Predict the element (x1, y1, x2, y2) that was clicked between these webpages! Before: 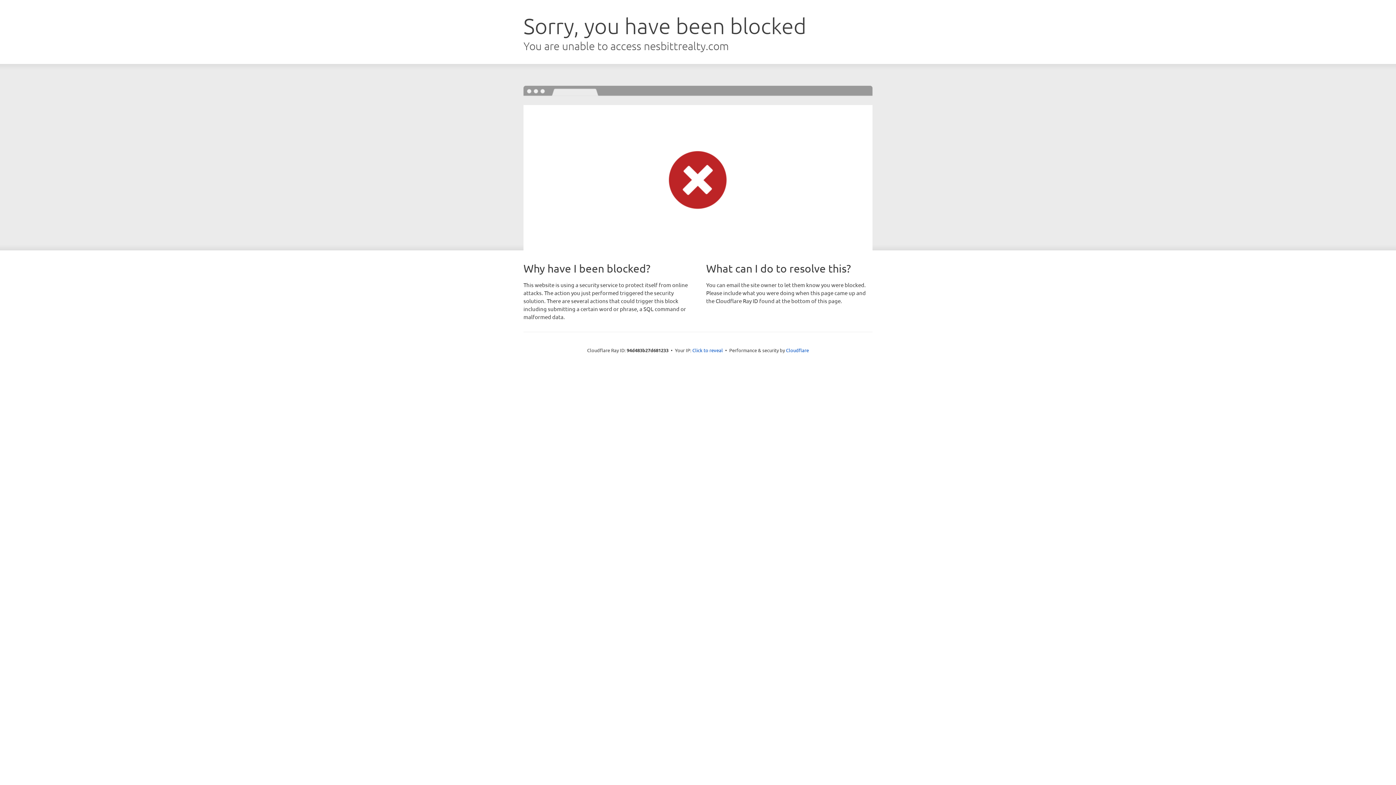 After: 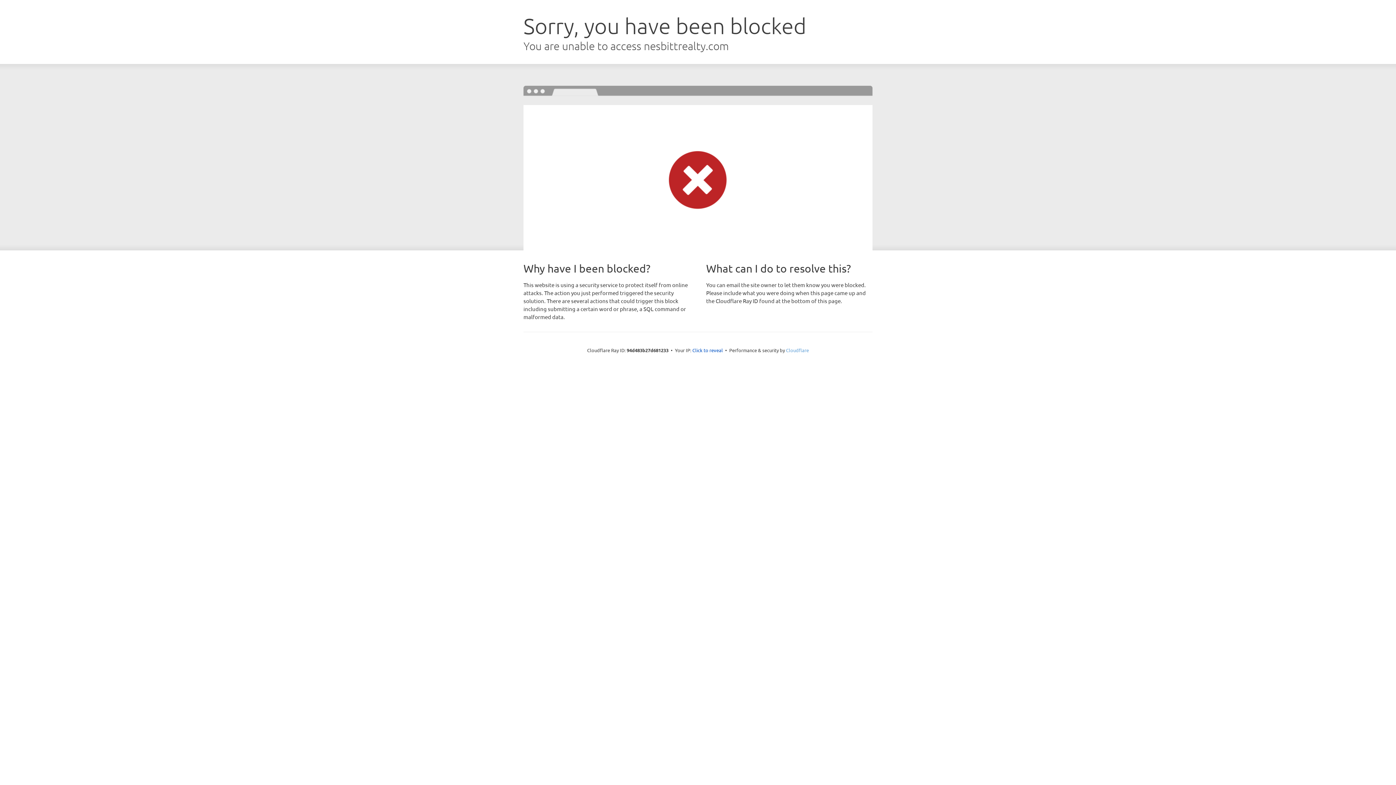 Action: bbox: (786, 347, 809, 353) label: Cloudflare